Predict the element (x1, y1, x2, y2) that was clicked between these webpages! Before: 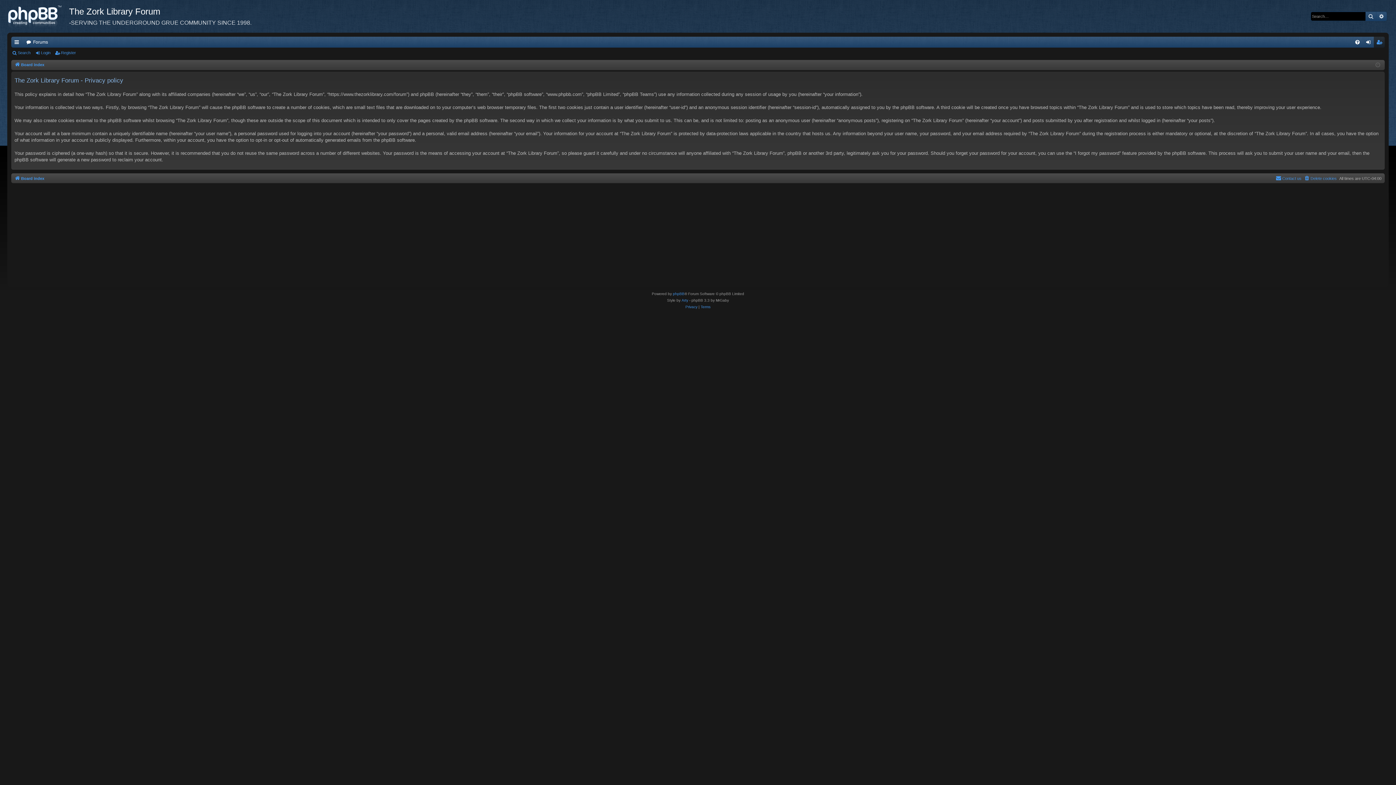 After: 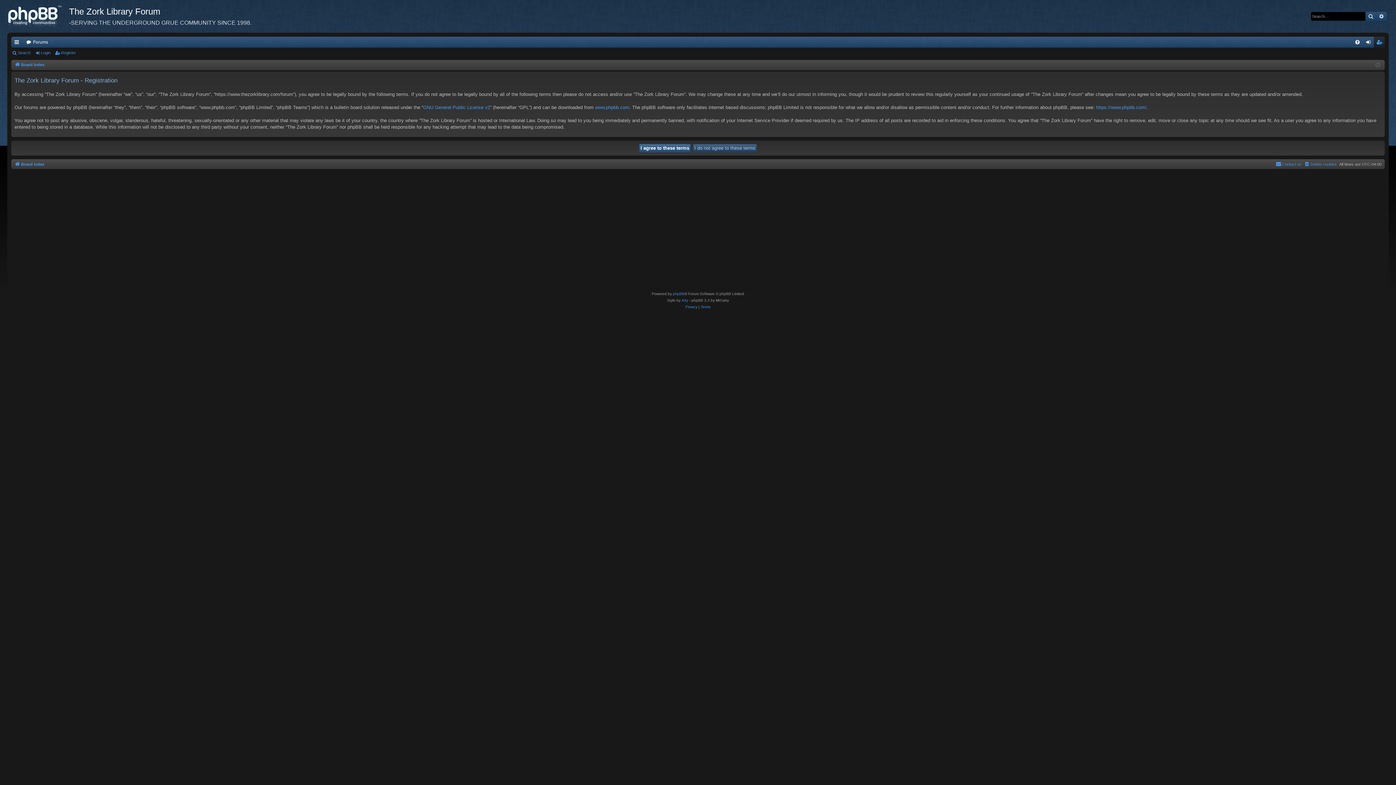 Action: bbox: (1374, 36, 1385, 47) label: Register